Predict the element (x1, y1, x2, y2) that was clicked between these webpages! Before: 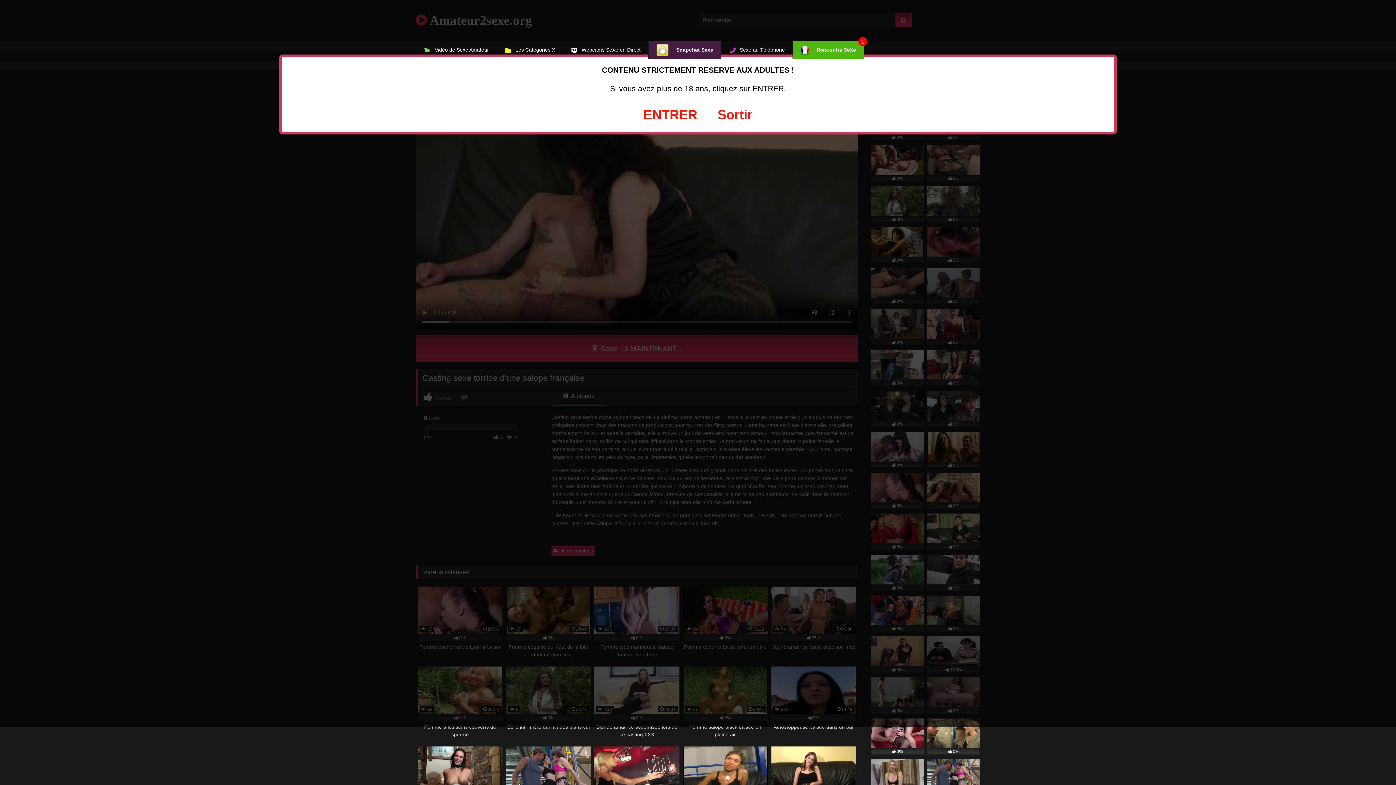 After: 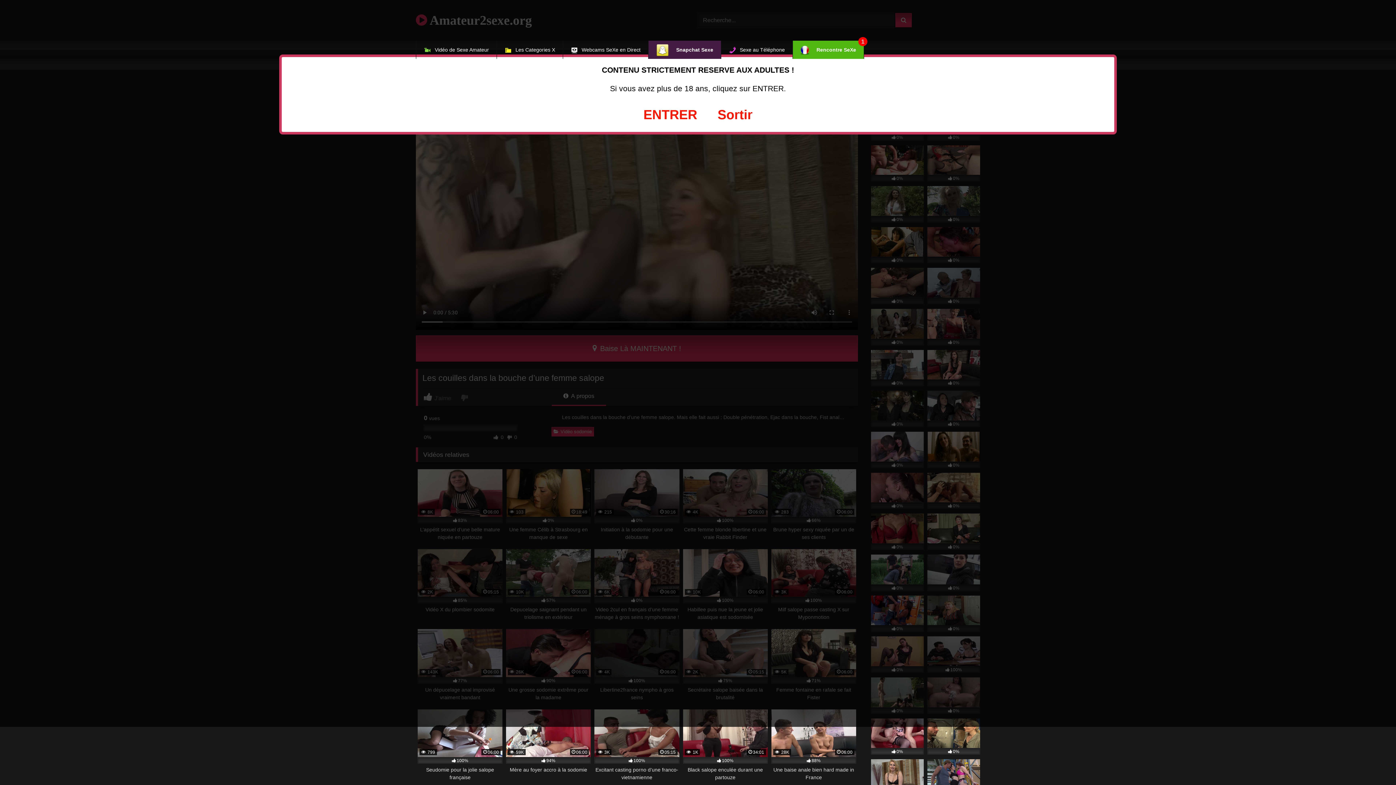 Action: label: 0% bbox: (871, 759, 924, 795)